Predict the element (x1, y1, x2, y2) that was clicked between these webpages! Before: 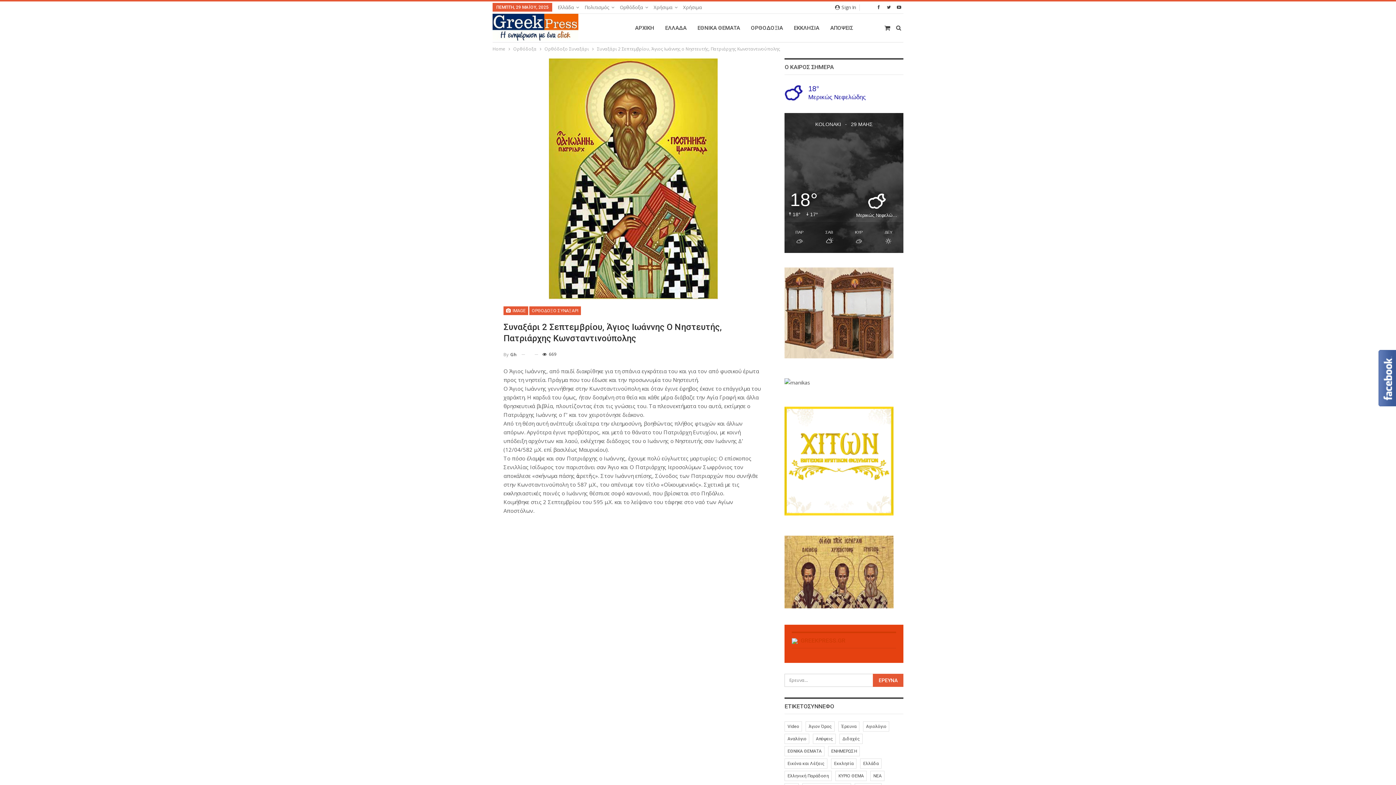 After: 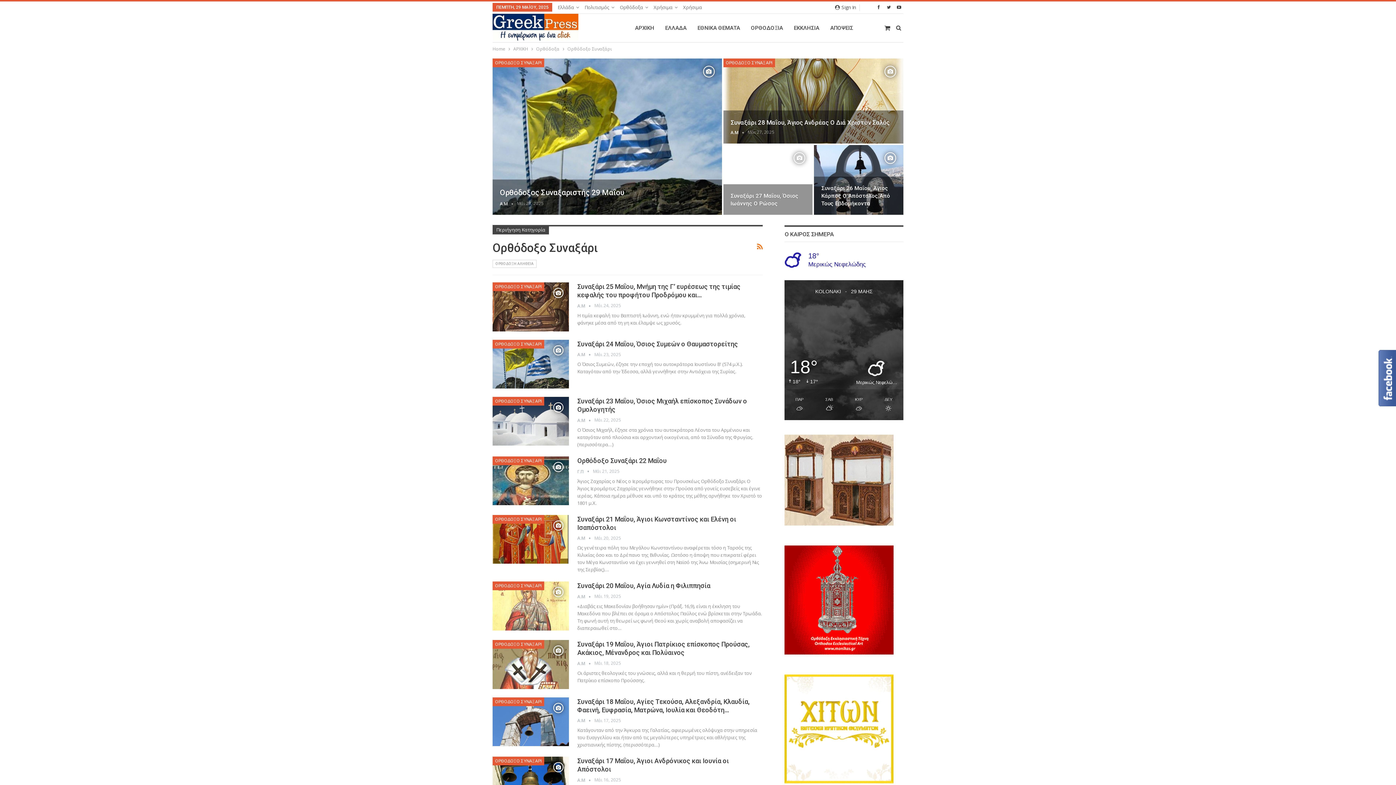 Action: bbox: (544, 45, 589, 53) label: Ορθόδοξο Συναξάρι